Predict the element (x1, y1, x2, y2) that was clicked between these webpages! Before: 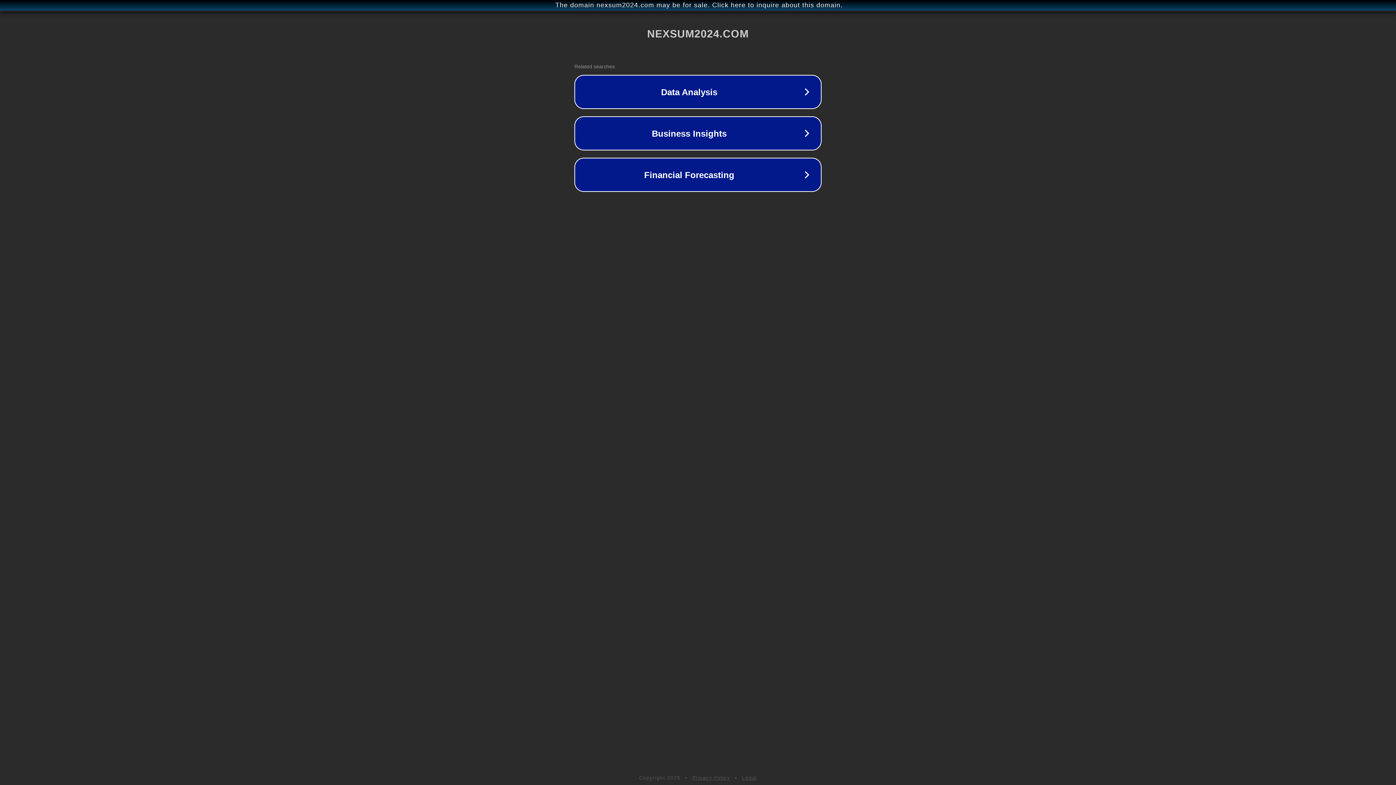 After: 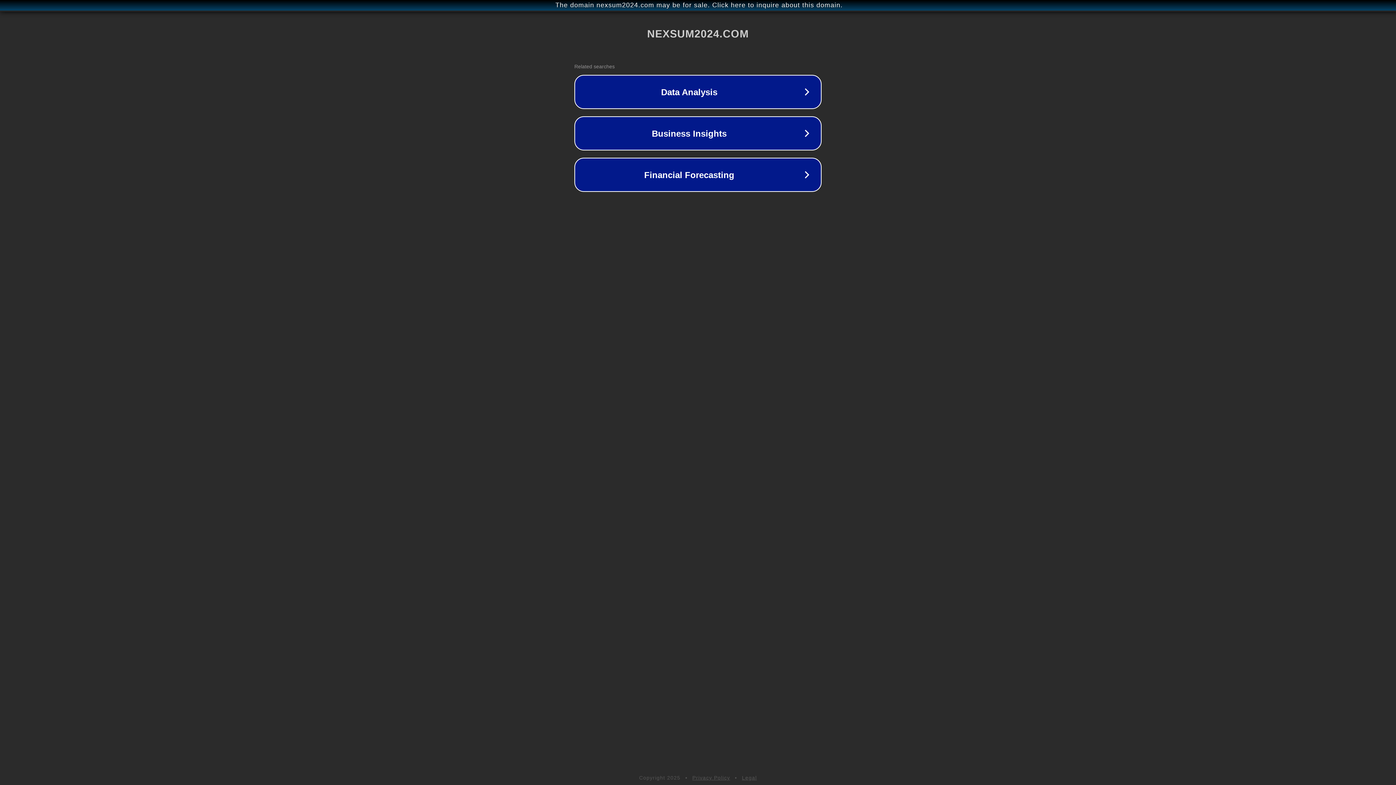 Action: bbox: (742, 775, 757, 781) label: Legal